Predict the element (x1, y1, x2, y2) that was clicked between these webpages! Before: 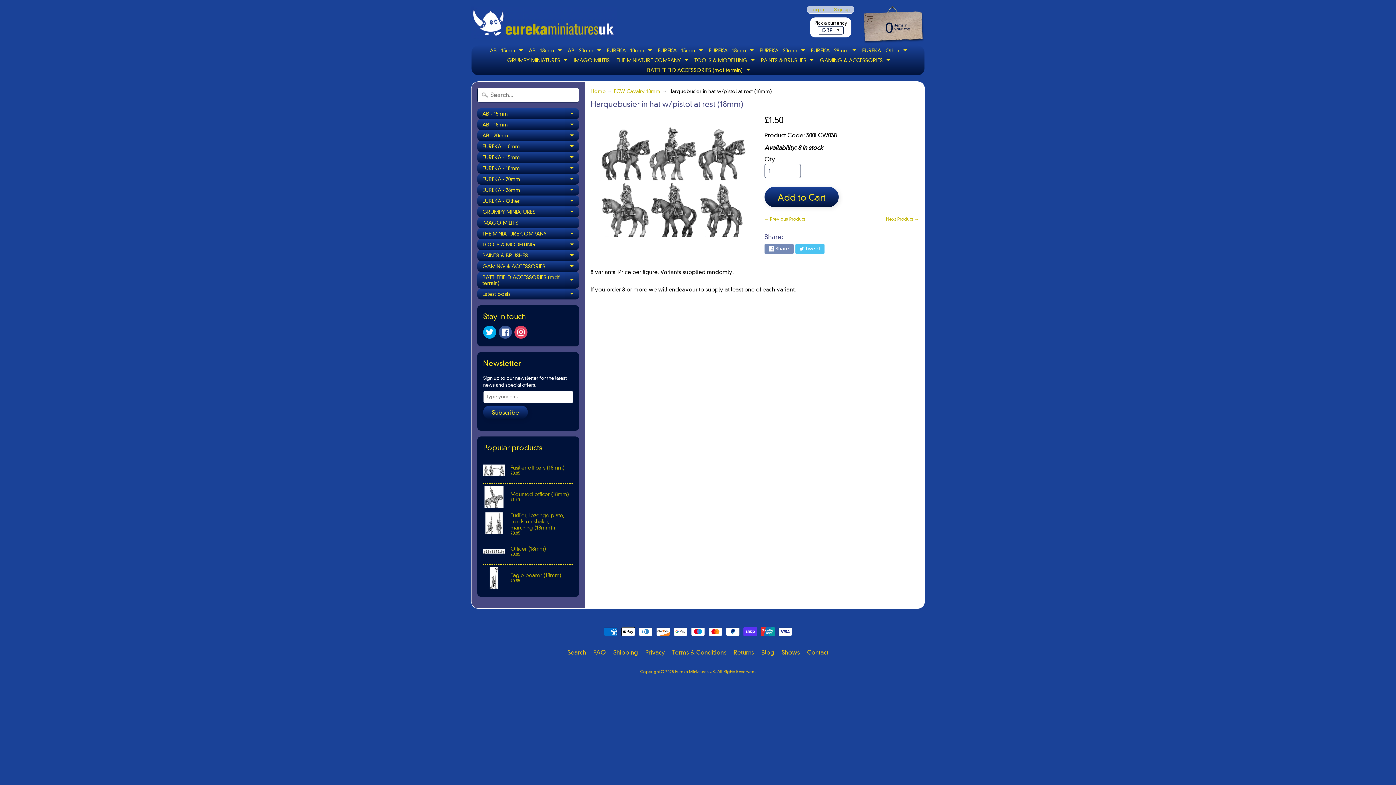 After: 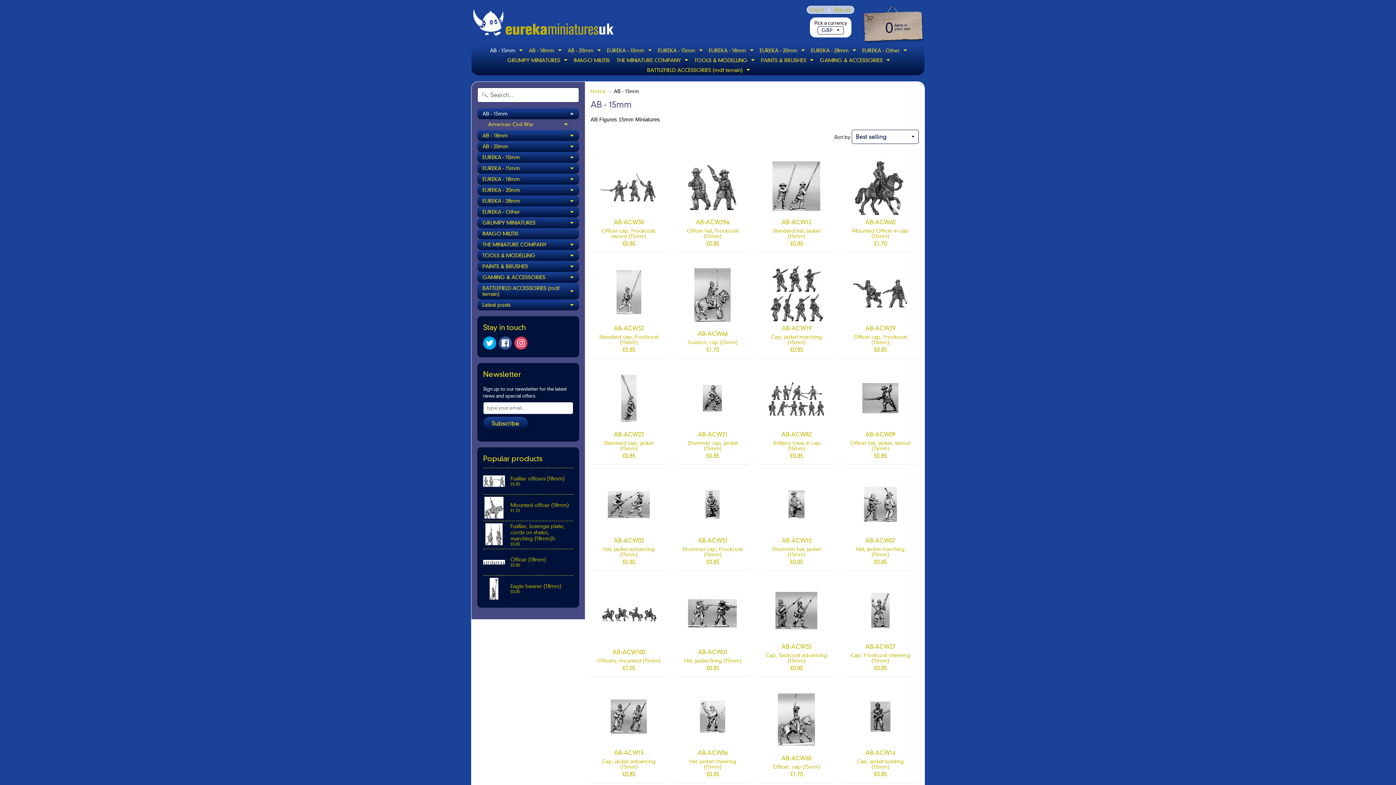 Action: bbox: (517, 45, 524, 55) label: Expand child menu